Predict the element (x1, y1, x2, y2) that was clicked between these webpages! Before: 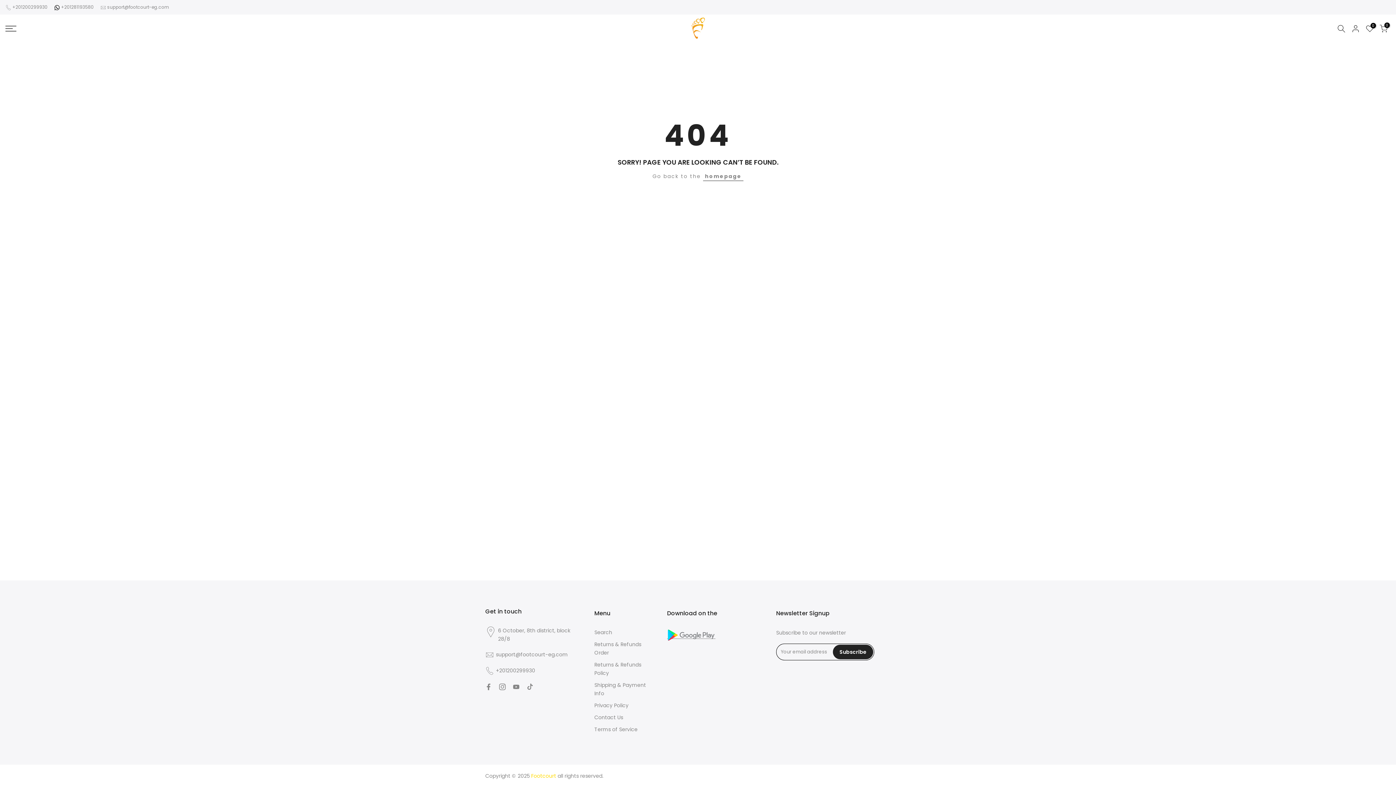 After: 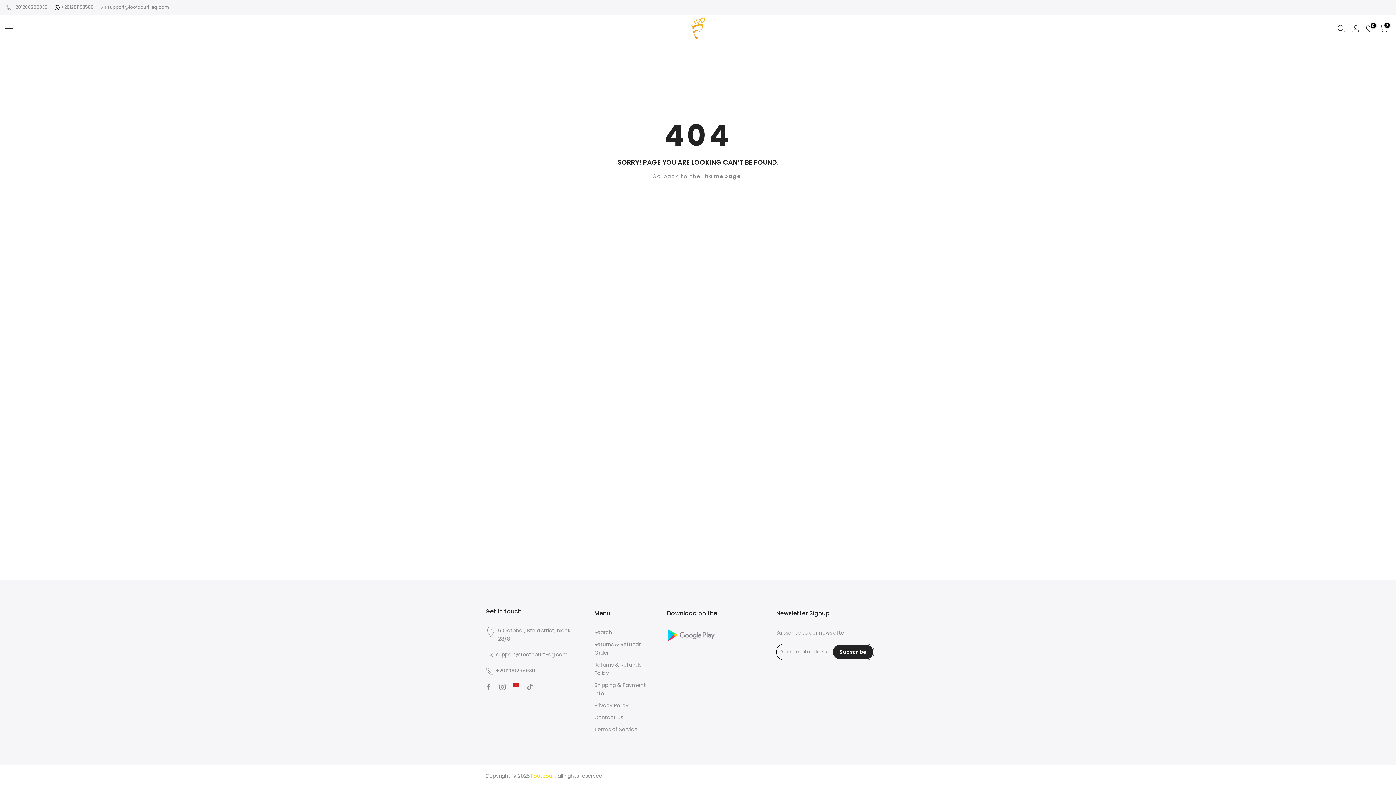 Action: bbox: (513, 682, 519, 691)